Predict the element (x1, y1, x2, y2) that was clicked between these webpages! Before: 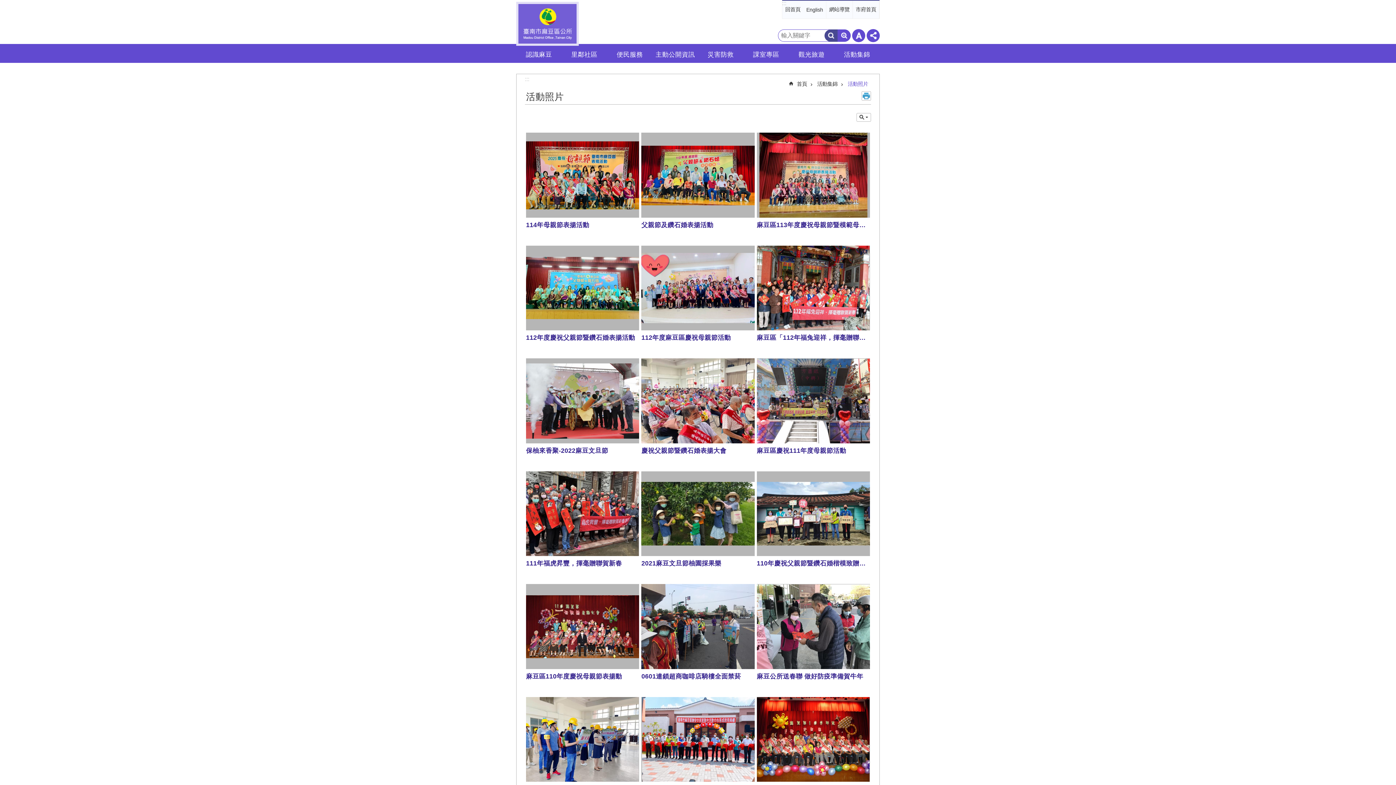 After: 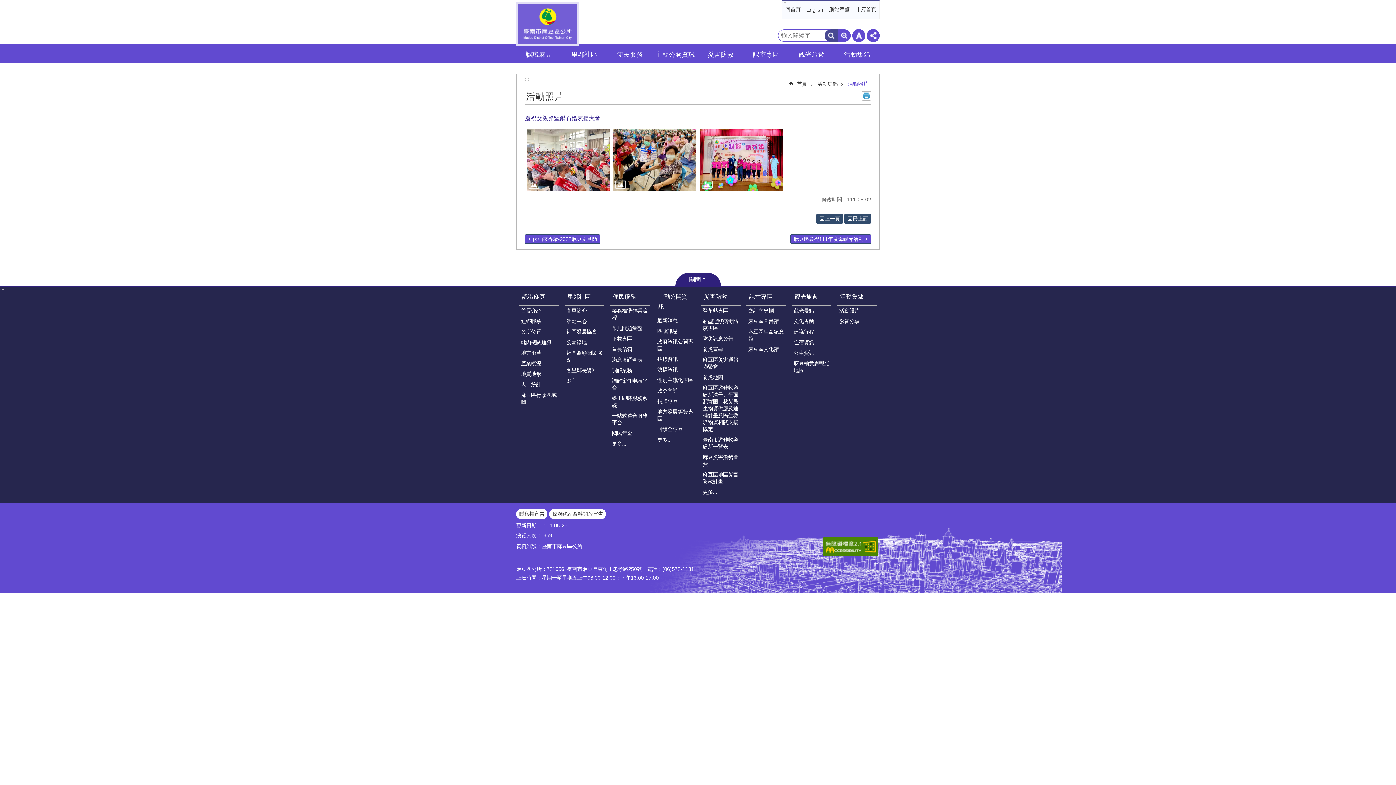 Action: label: 慶祝父親節暨鑽石婚表揚大會 bbox: (641, 358, 754, 469)